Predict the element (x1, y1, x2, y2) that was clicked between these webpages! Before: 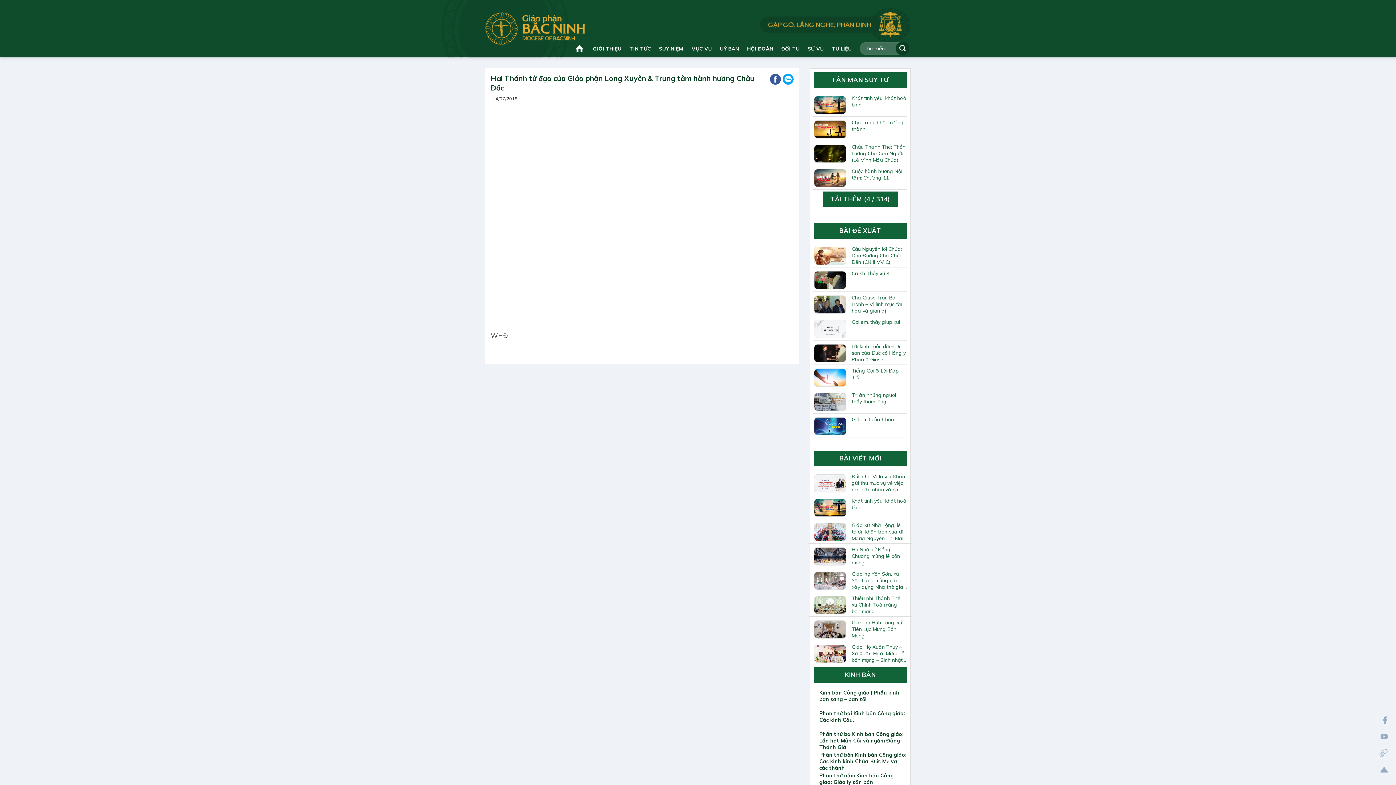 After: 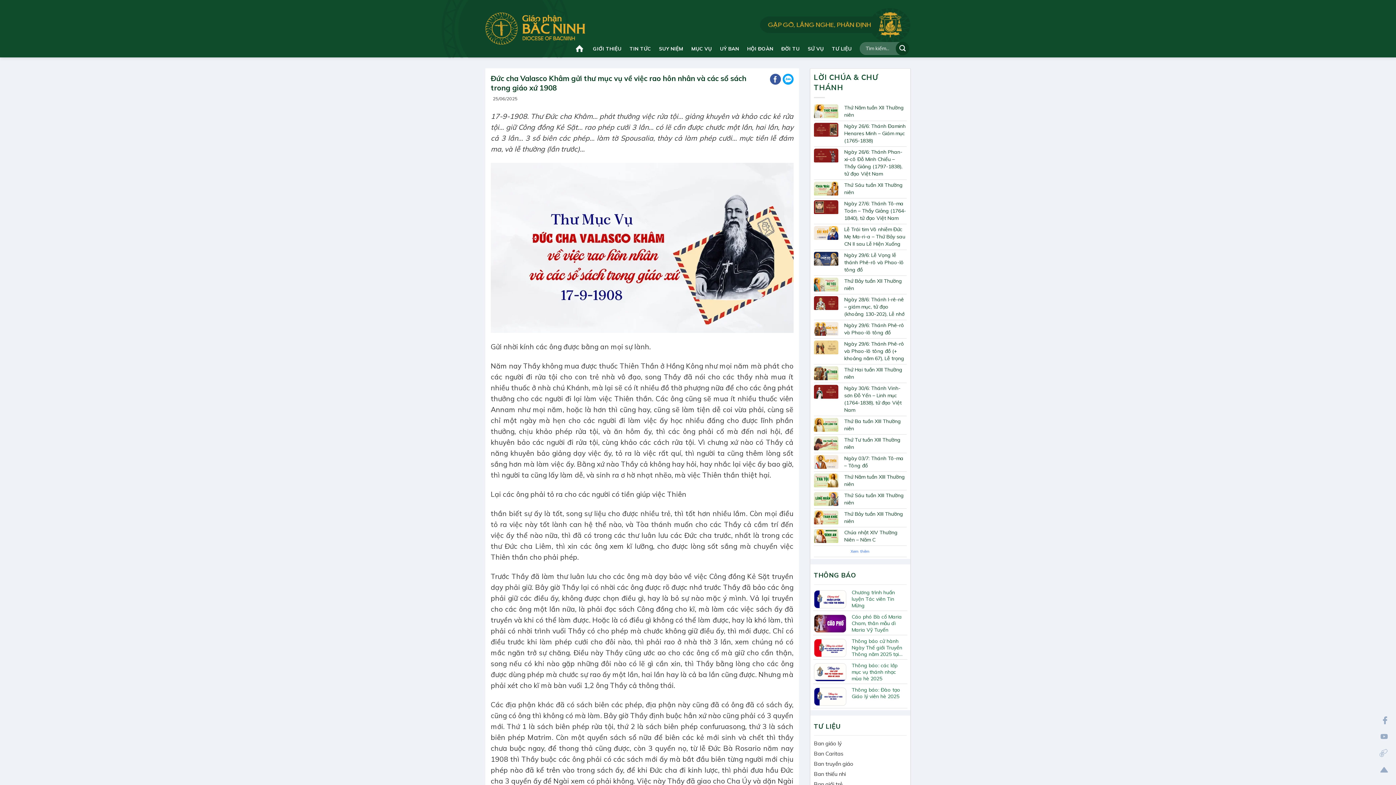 Action: bbox: (851, 473, 906, 492) label: Đức cha Valasco Khâm gửi thư mục vụ về việc rao hôn nhân và các sổ sách trong giáo xứ 1908